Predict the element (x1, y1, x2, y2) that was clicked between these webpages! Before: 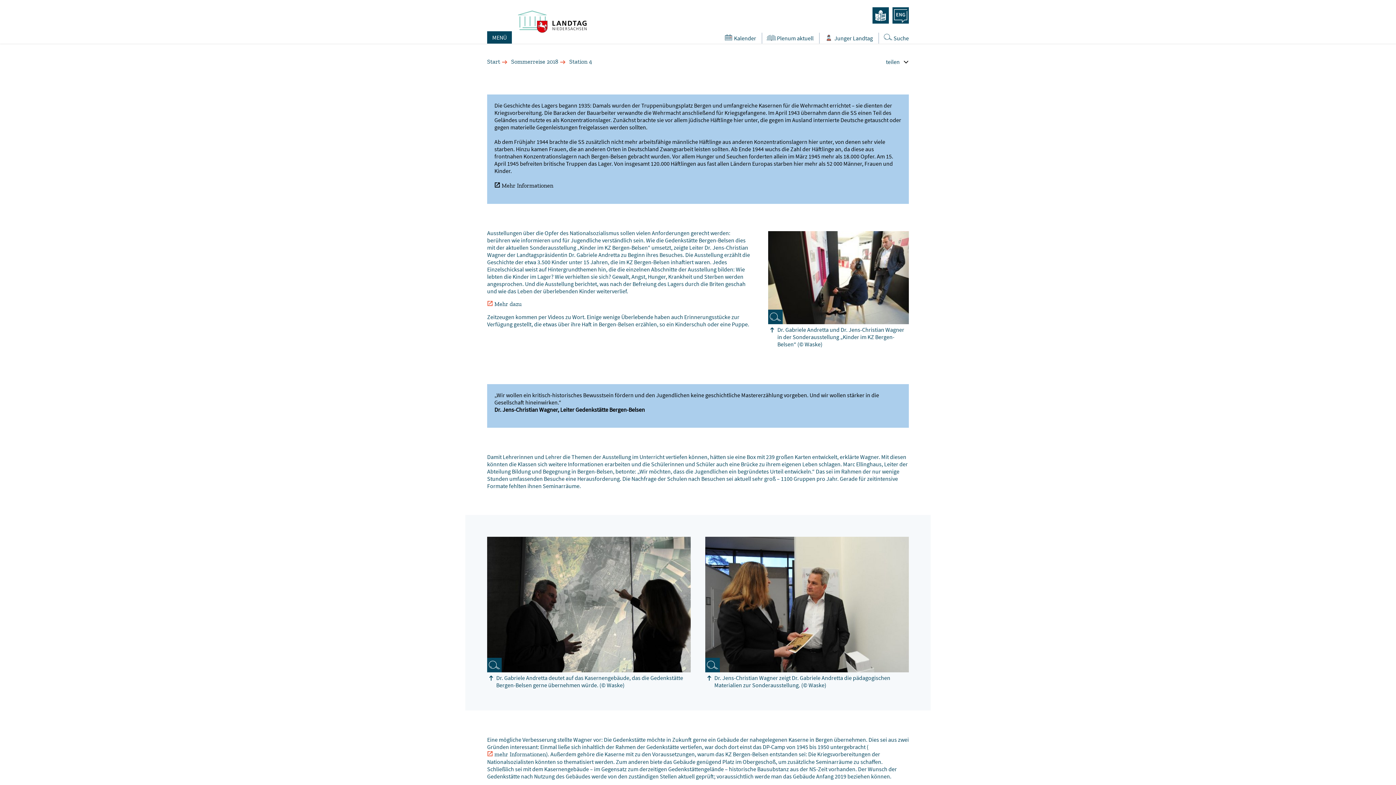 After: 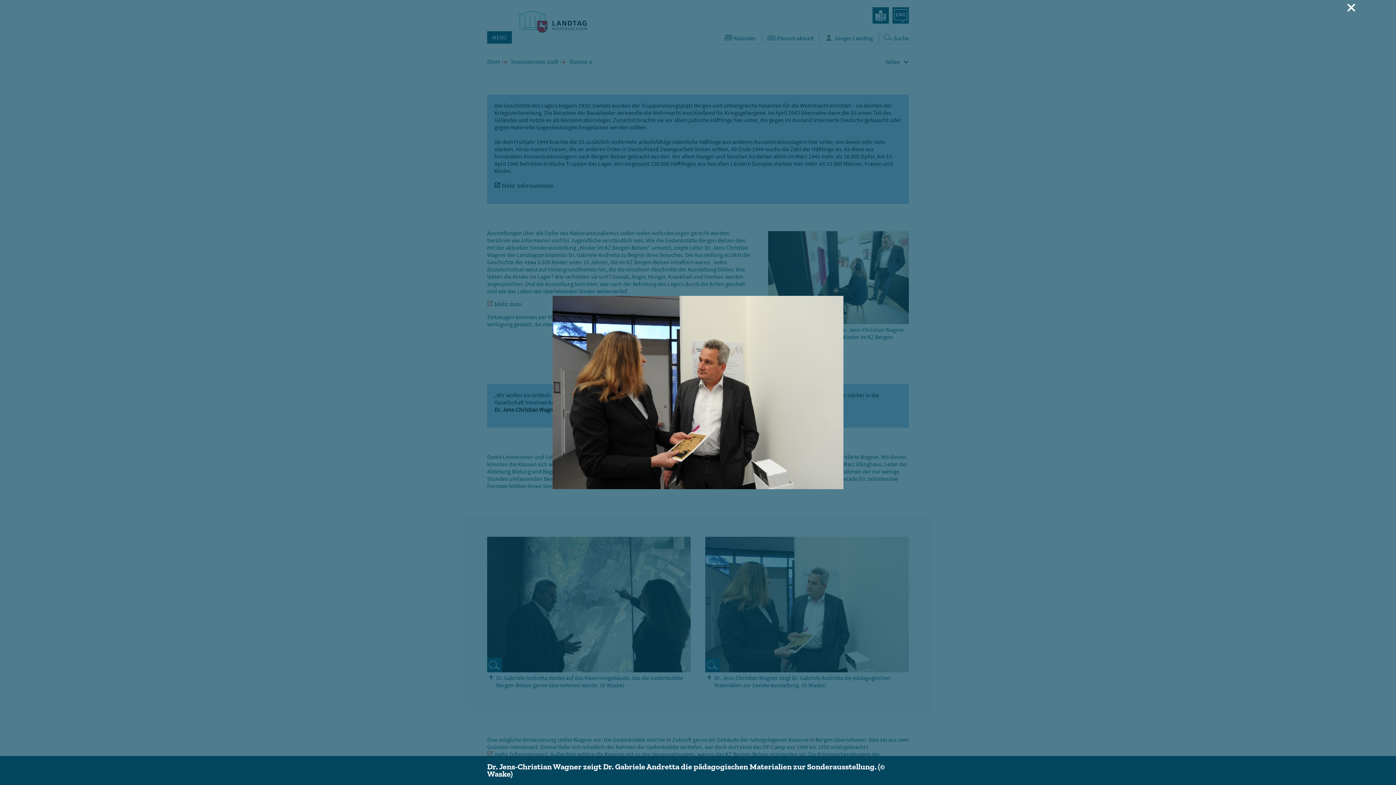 Action: bbox: (705, 537, 909, 672)